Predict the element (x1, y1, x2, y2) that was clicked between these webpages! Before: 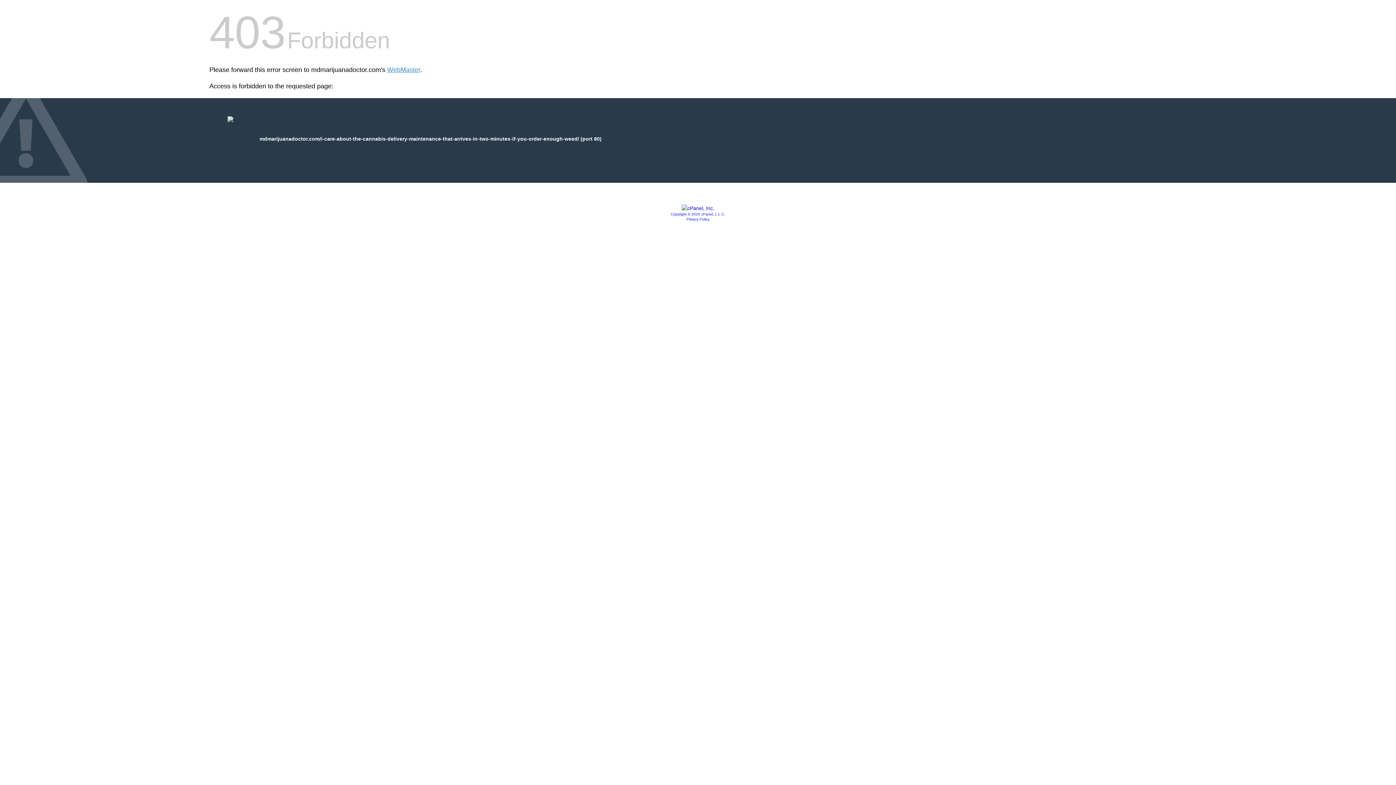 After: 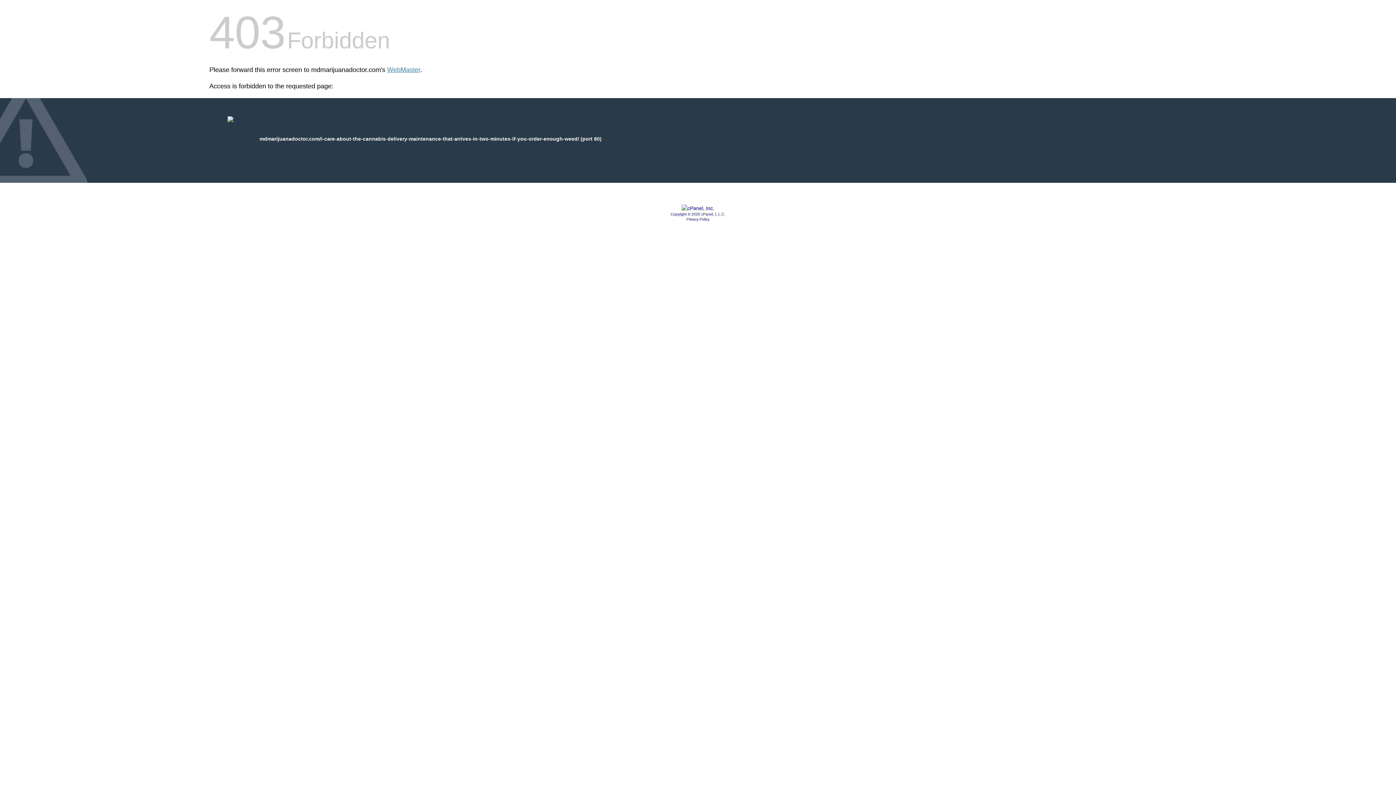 Action: label: Copyright © 2020 cPanel, L.L.C. bbox: (670, 212, 725, 216)